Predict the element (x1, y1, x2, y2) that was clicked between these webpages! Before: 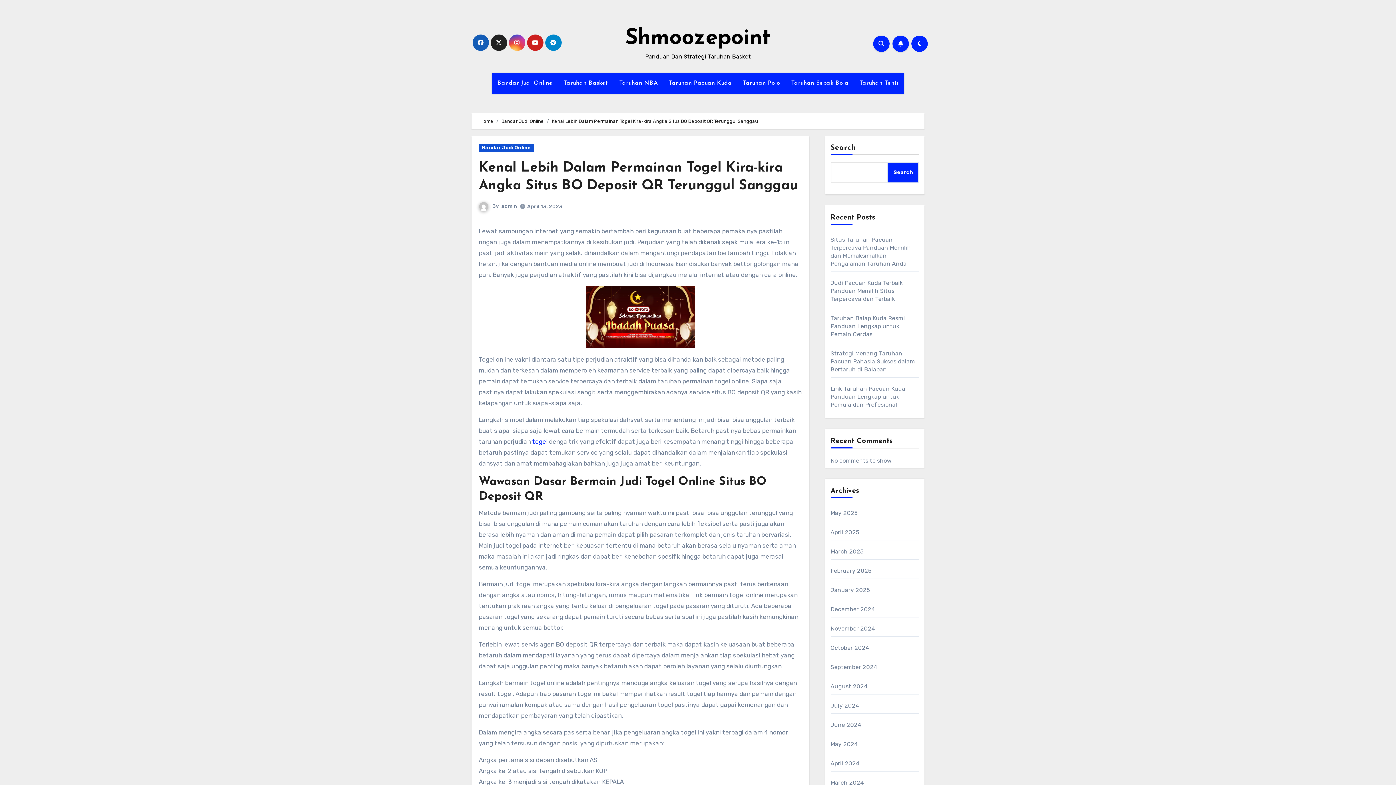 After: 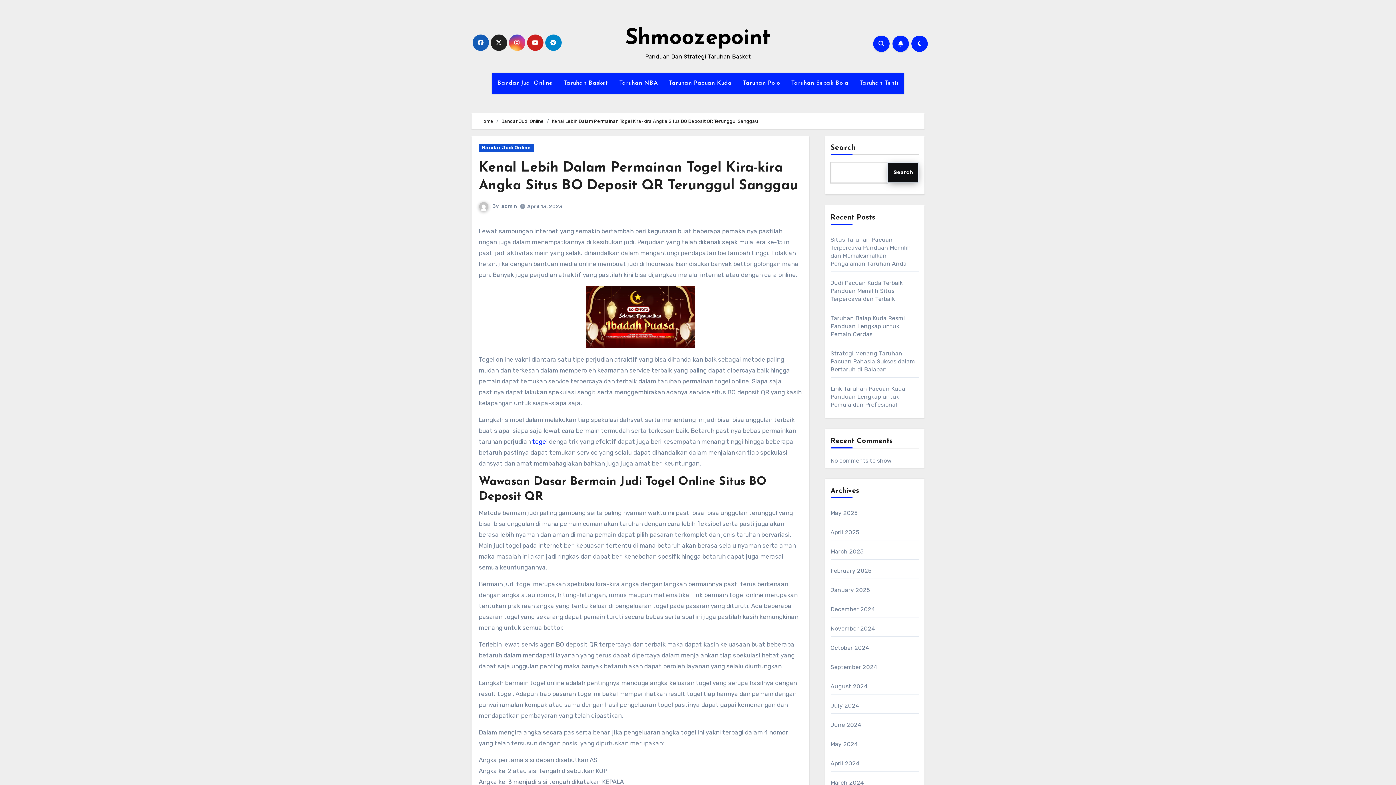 Action: bbox: (887, 162, 919, 183) label: Search